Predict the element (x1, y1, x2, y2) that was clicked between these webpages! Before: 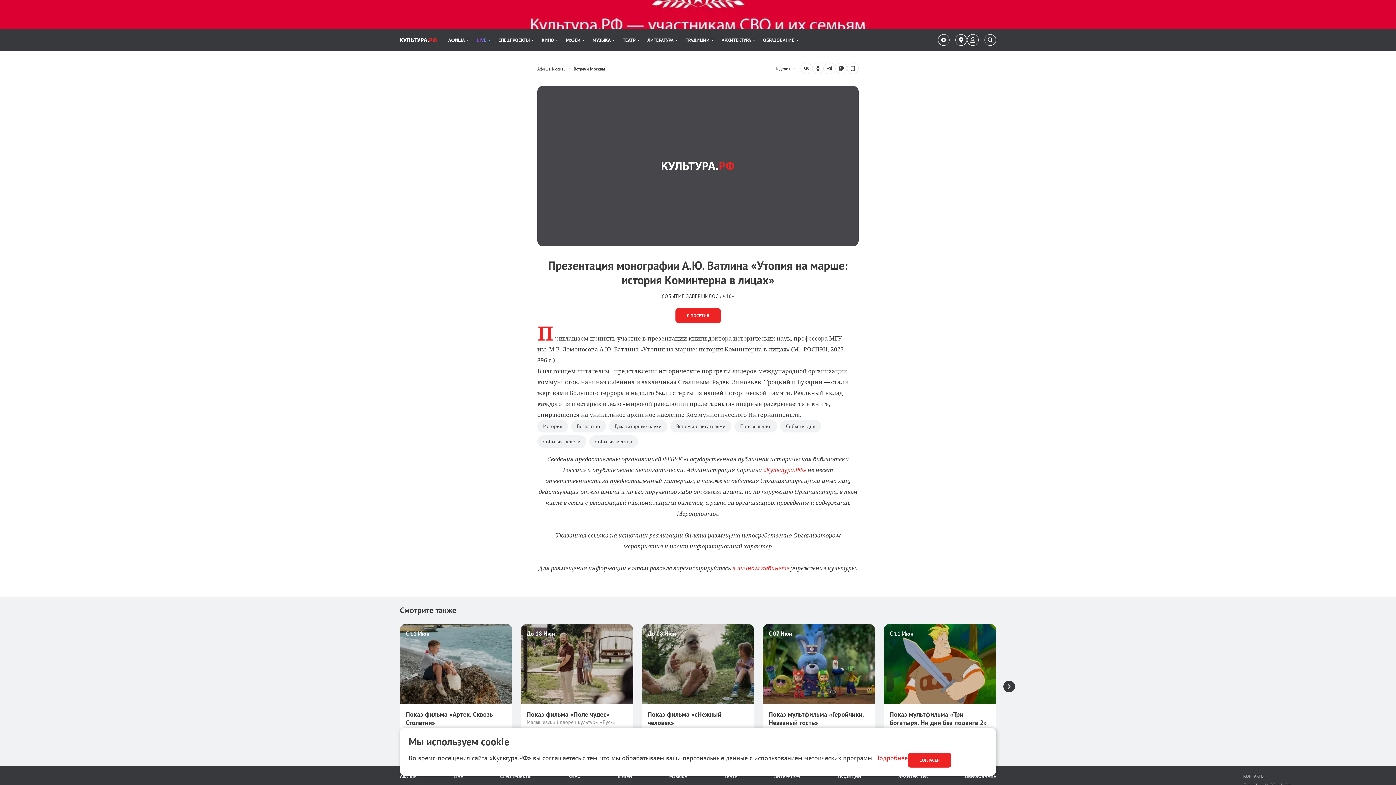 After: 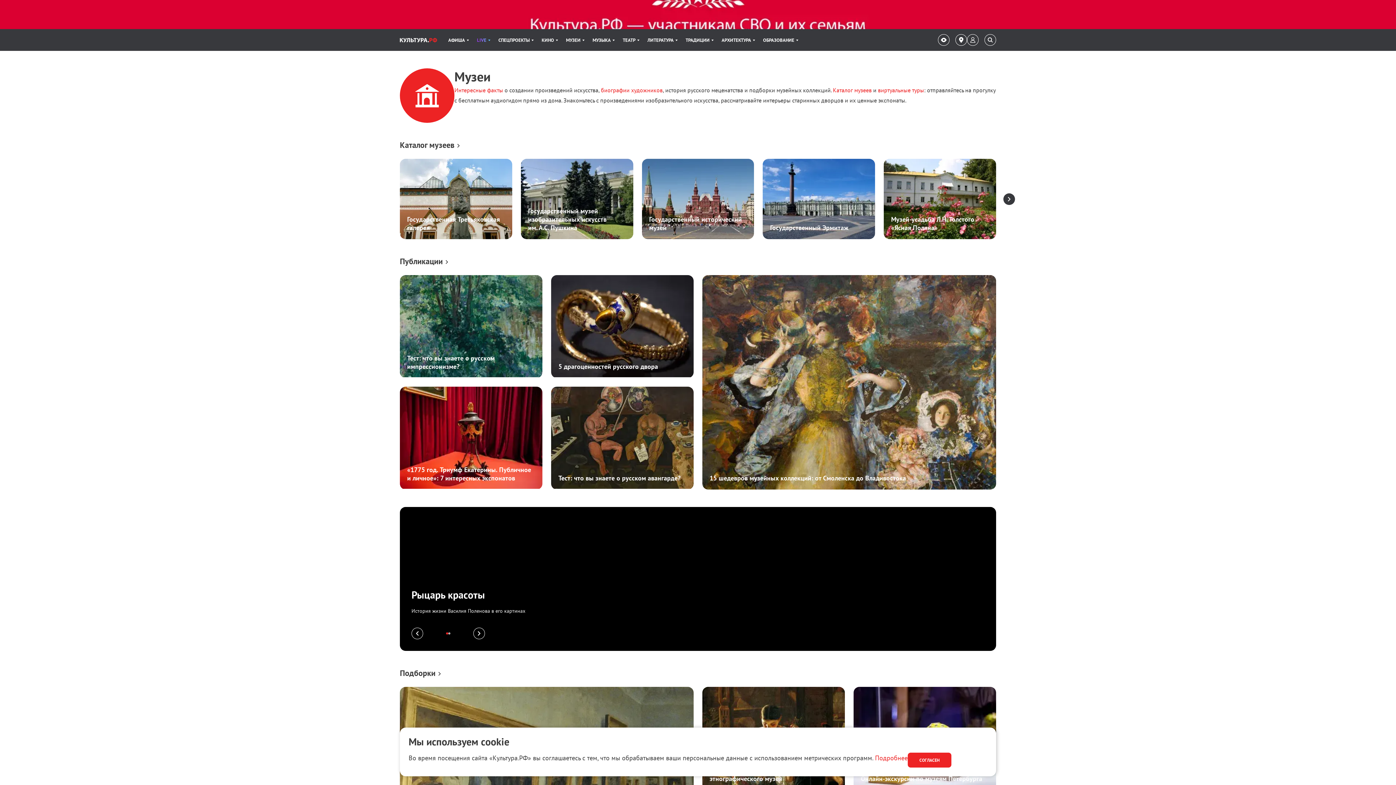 Action: label: МУЗЕИ bbox: (617, 773, 632, 780)